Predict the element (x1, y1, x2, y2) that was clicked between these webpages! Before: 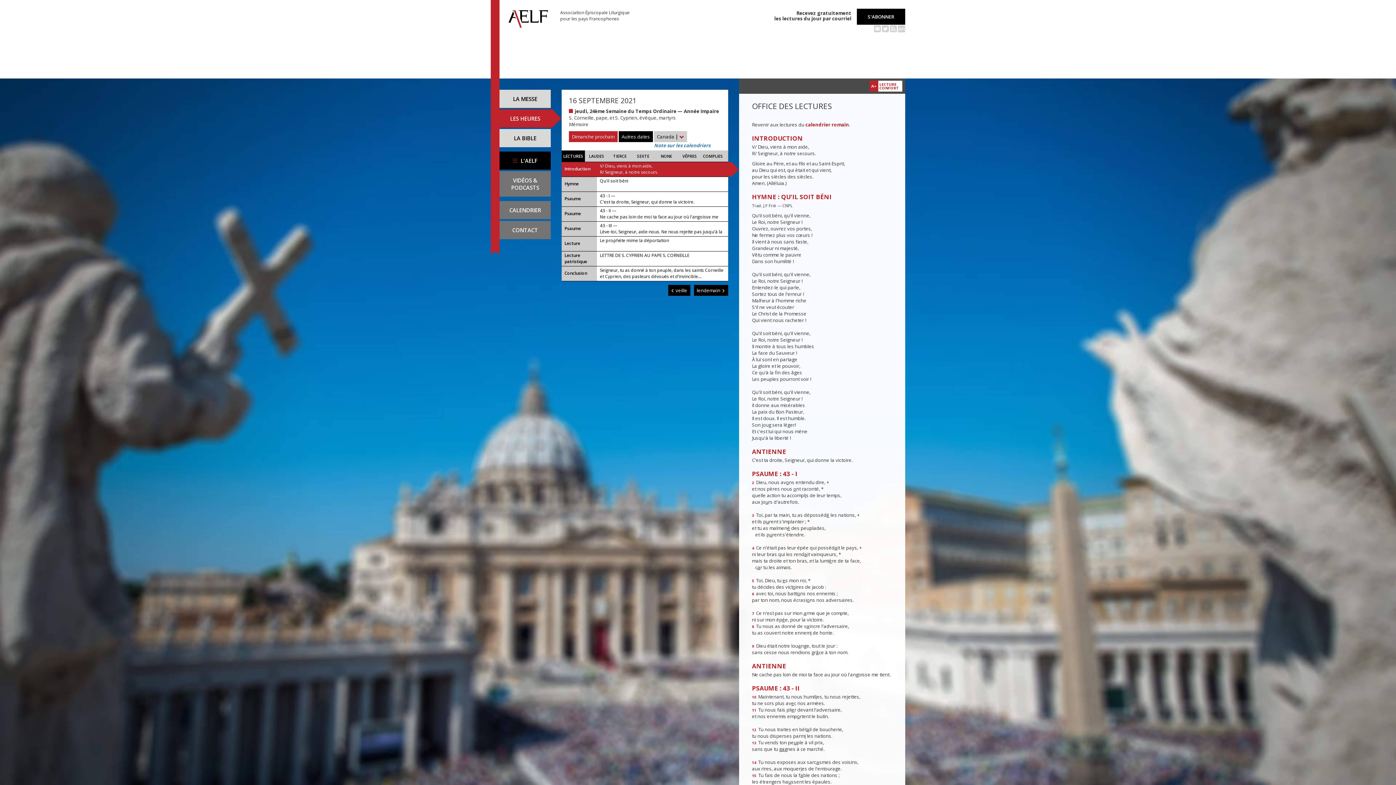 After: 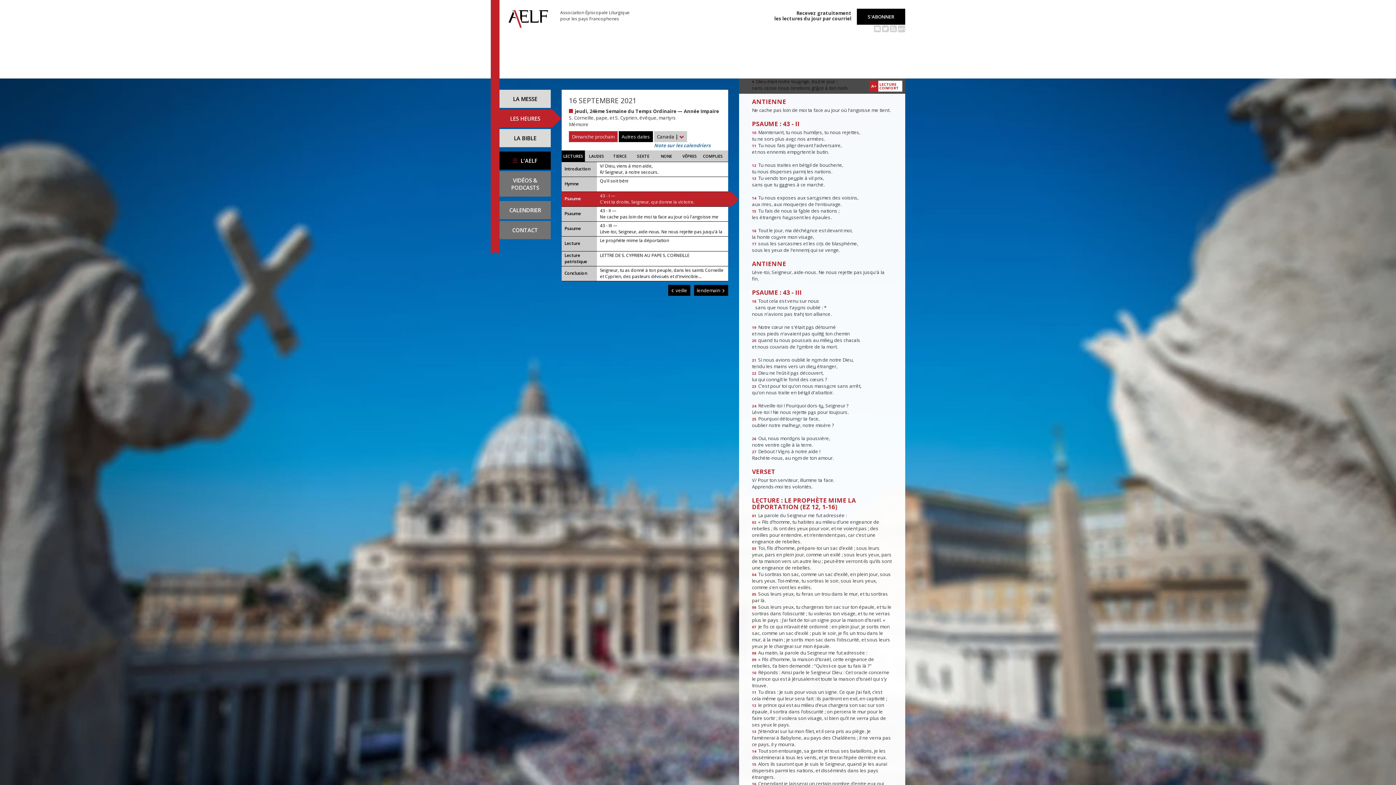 Action: label: Psaume
43 - II —

Ne cache pas loin de moi ta face au jour où l'angoisse me tient. bbox: (561, 206, 728, 221)